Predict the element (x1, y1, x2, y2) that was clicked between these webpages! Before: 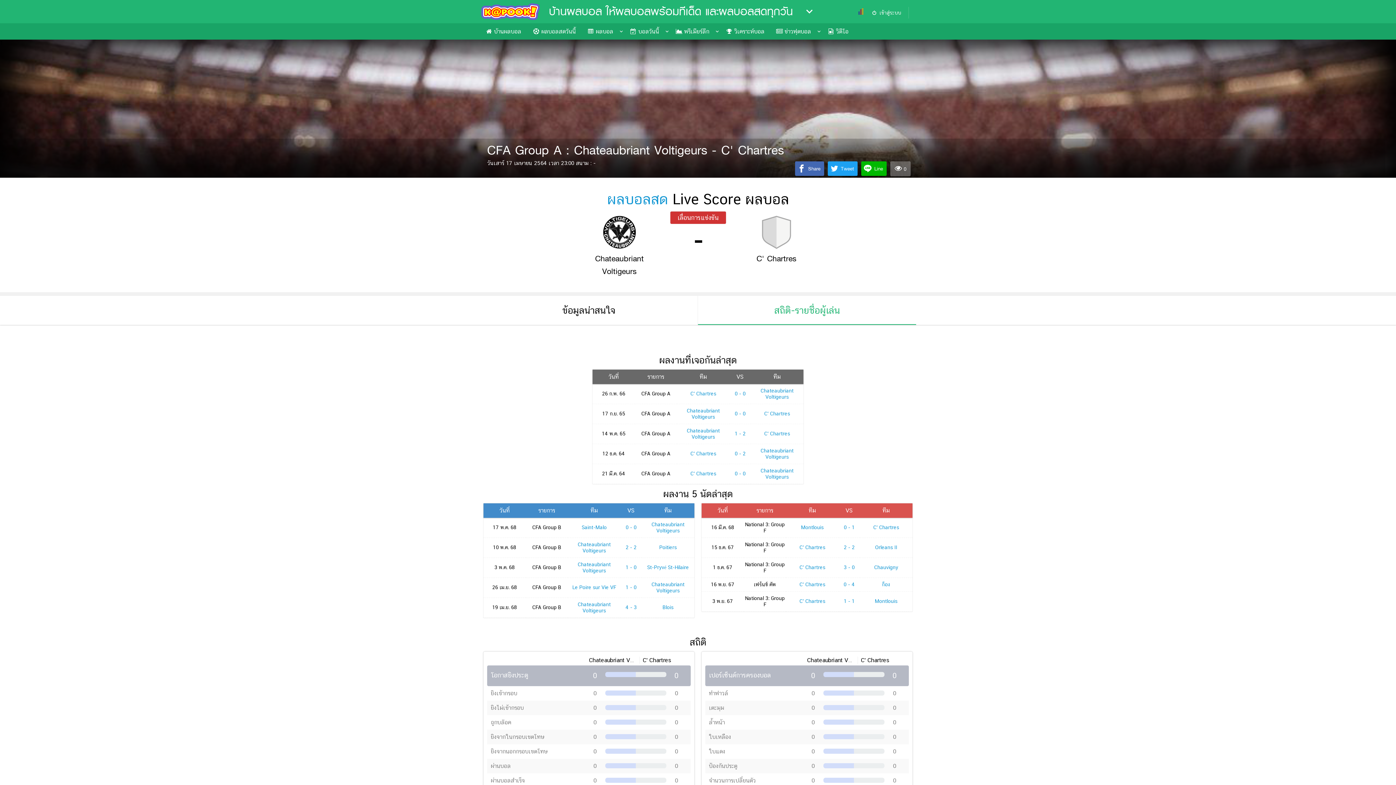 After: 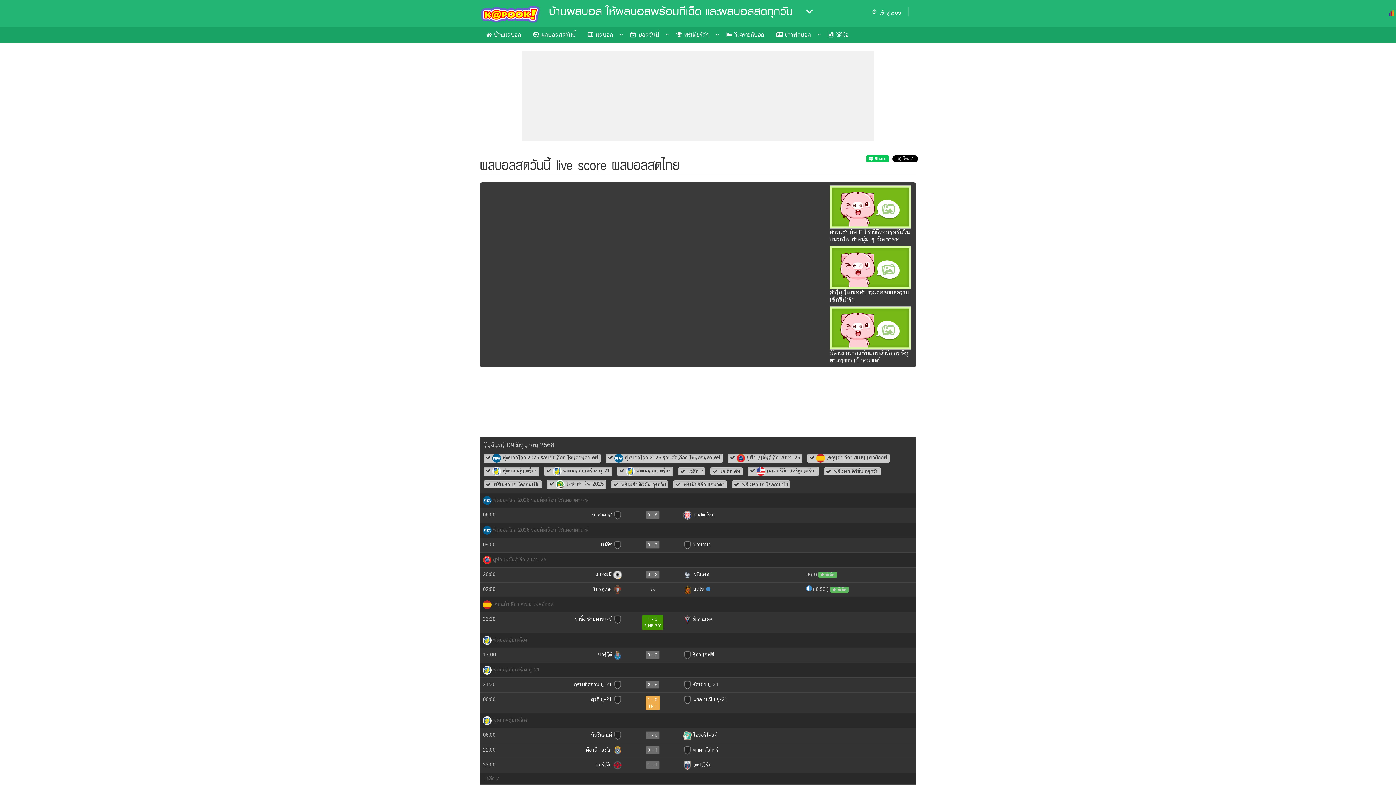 Action: label:  ผลบอลสดวันนี้ bbox: (527, 24, 581, 39)